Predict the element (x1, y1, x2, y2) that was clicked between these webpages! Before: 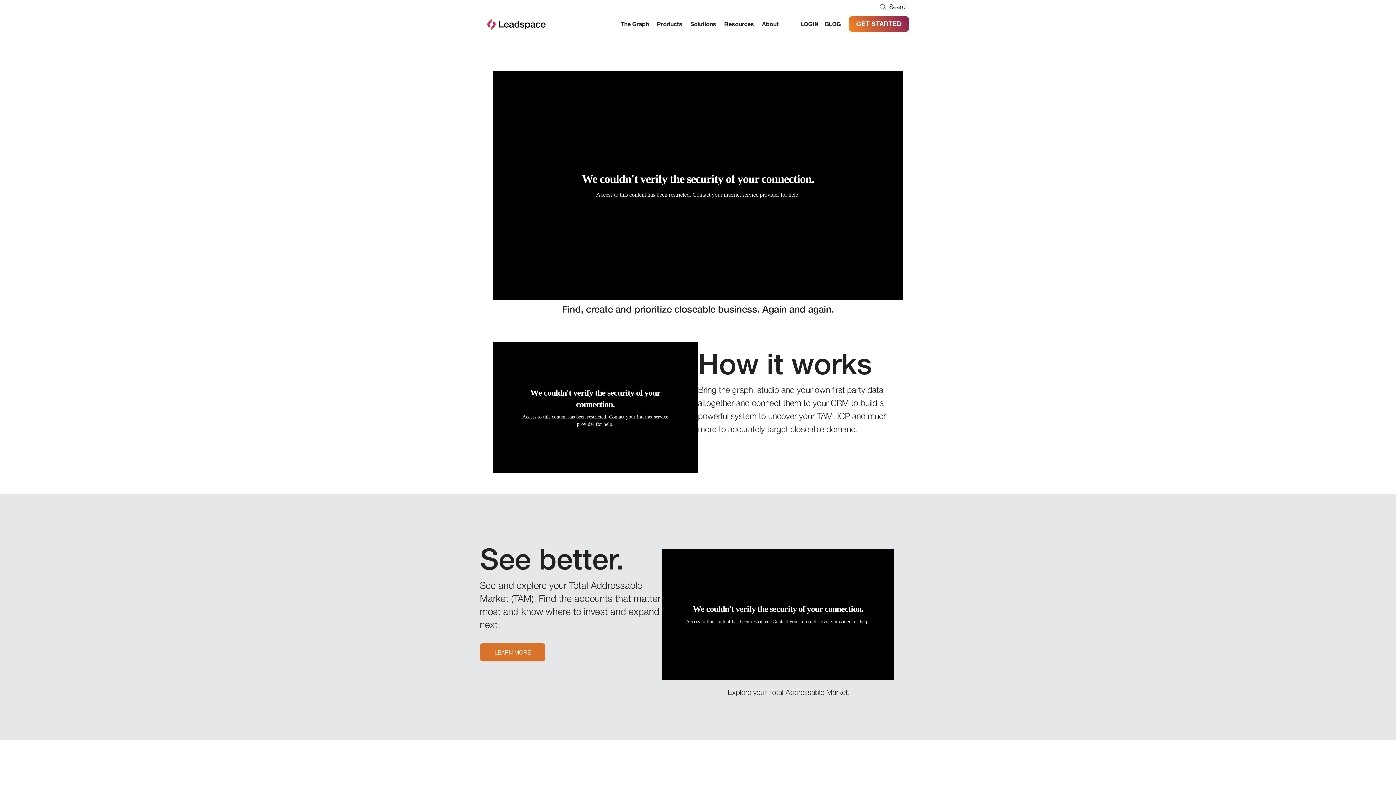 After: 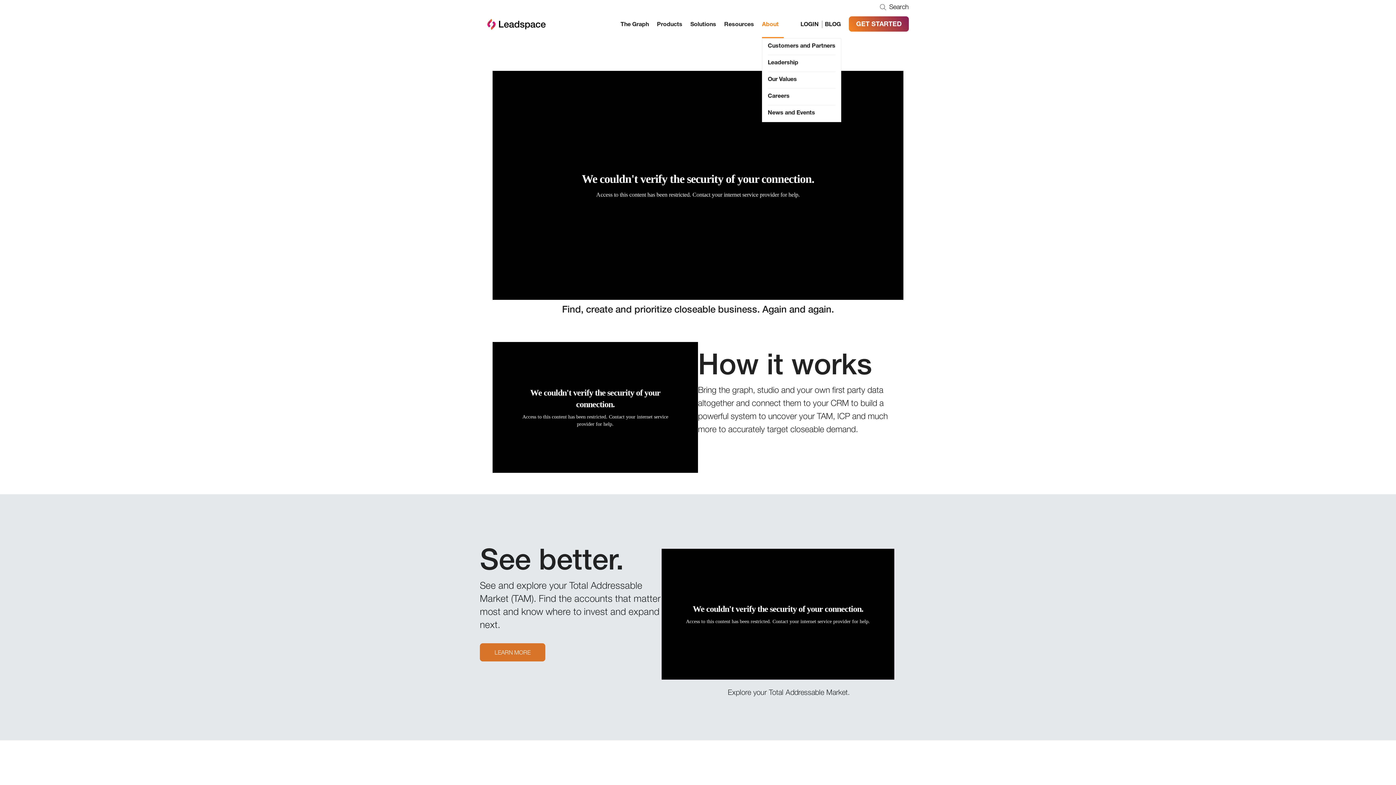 Action: bbox: (762, 16, 778, 32) label: About